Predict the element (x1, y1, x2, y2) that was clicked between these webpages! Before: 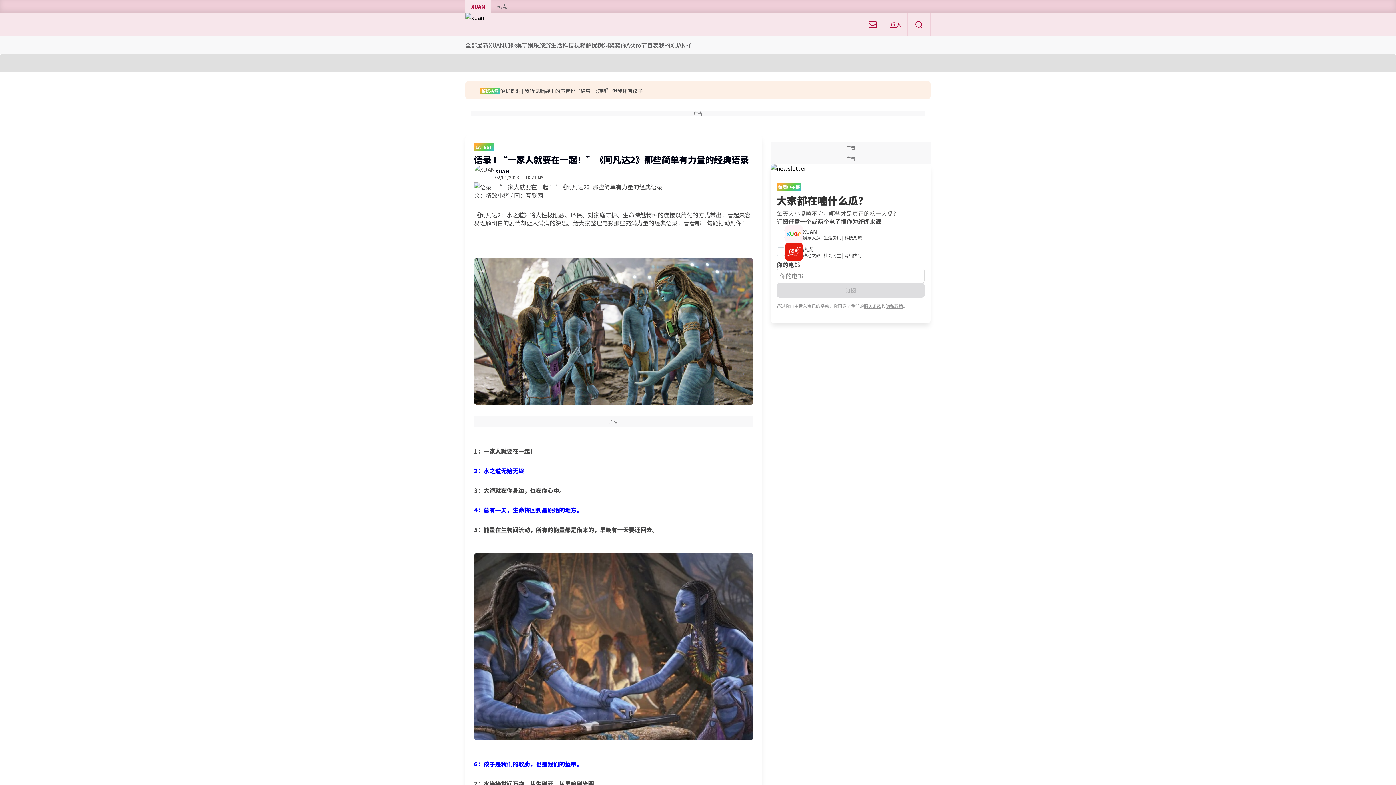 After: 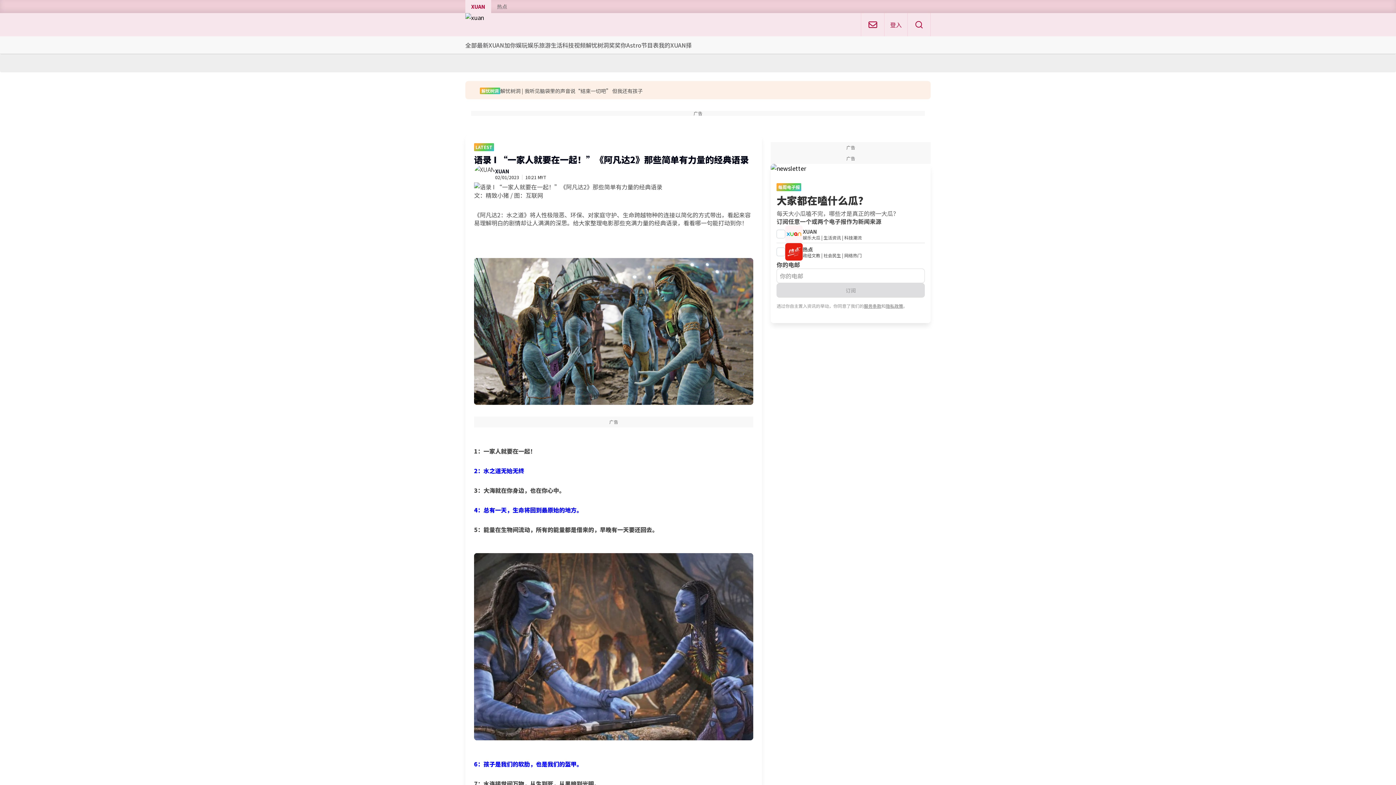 Action: bbox: (626, 40, 658, 49) label: Astro节目表